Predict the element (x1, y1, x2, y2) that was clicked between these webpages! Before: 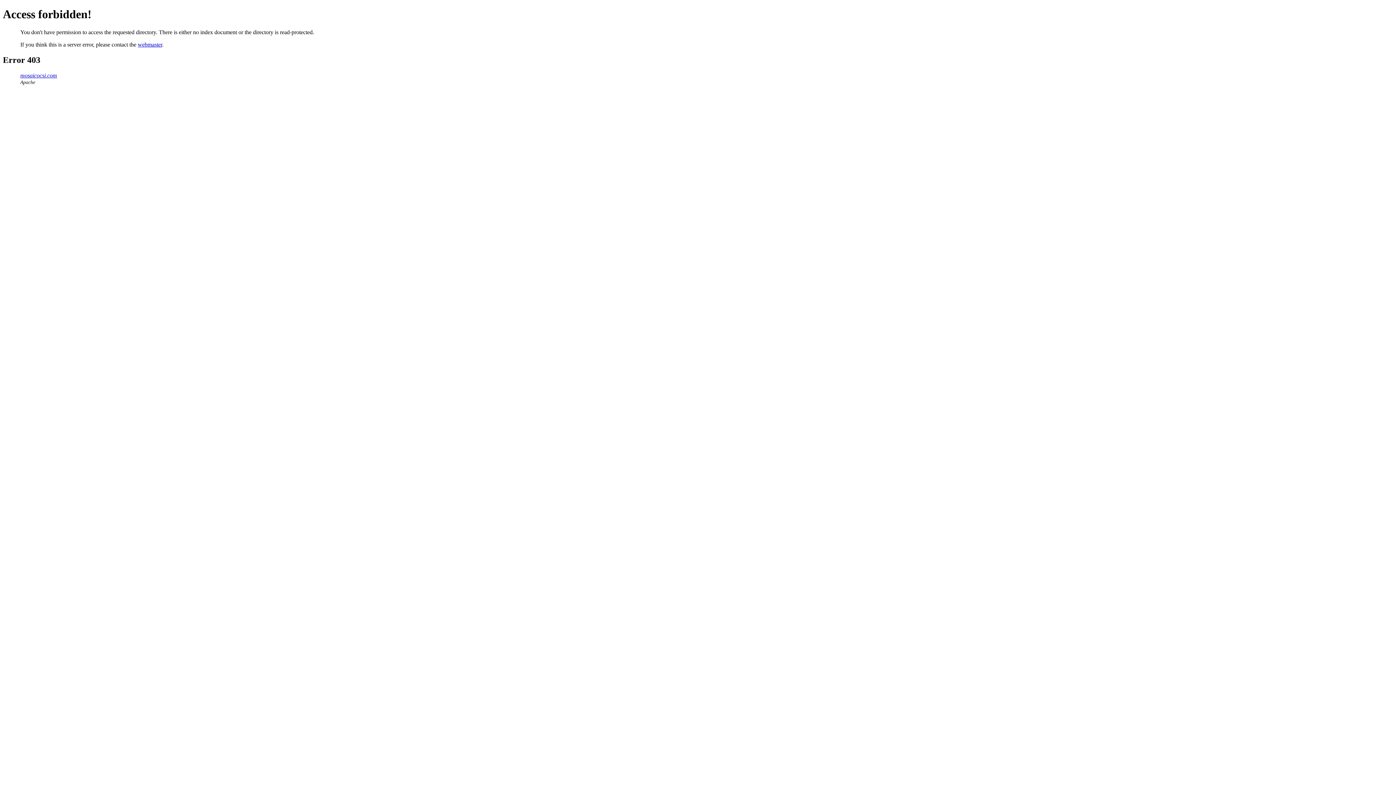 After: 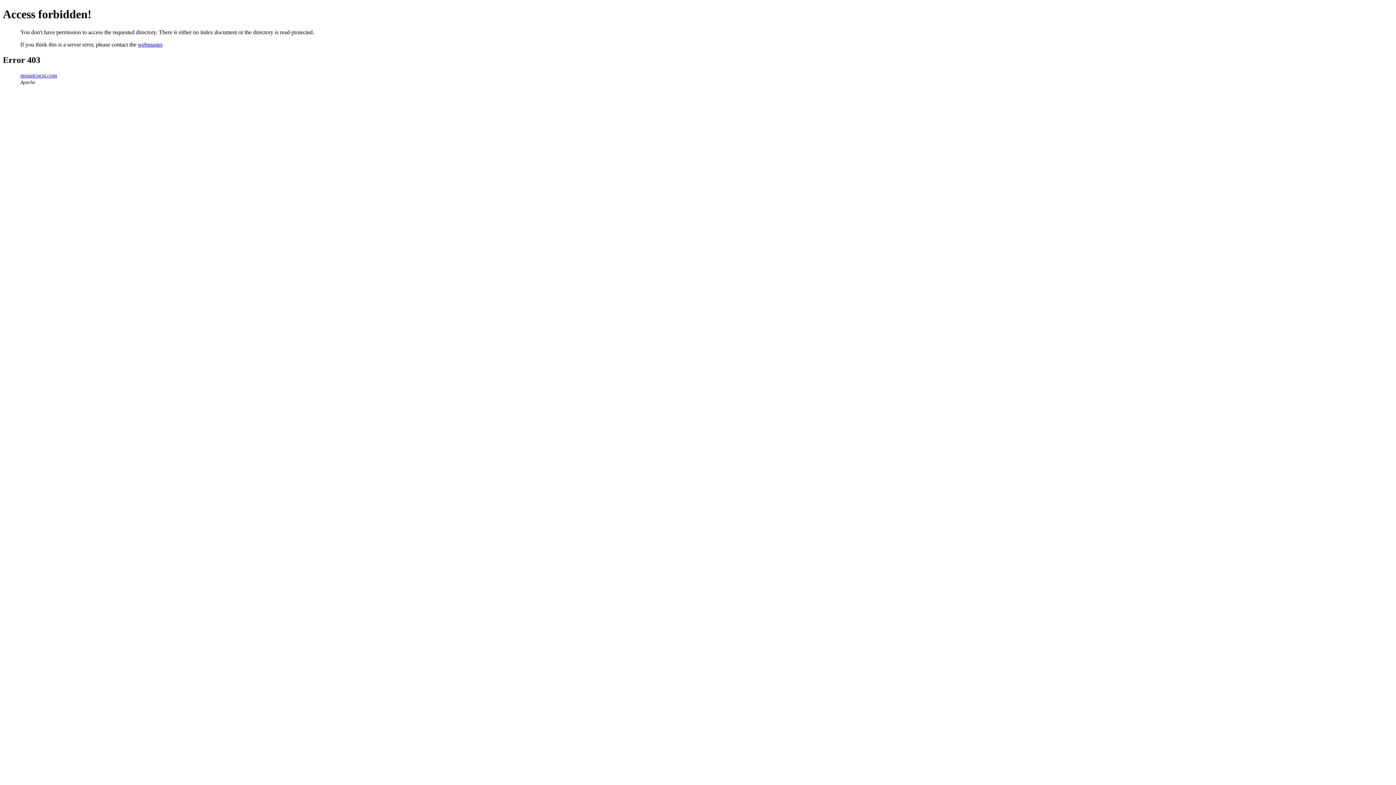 Action: bbox: (137, 41, 162, 47) label: webmaster